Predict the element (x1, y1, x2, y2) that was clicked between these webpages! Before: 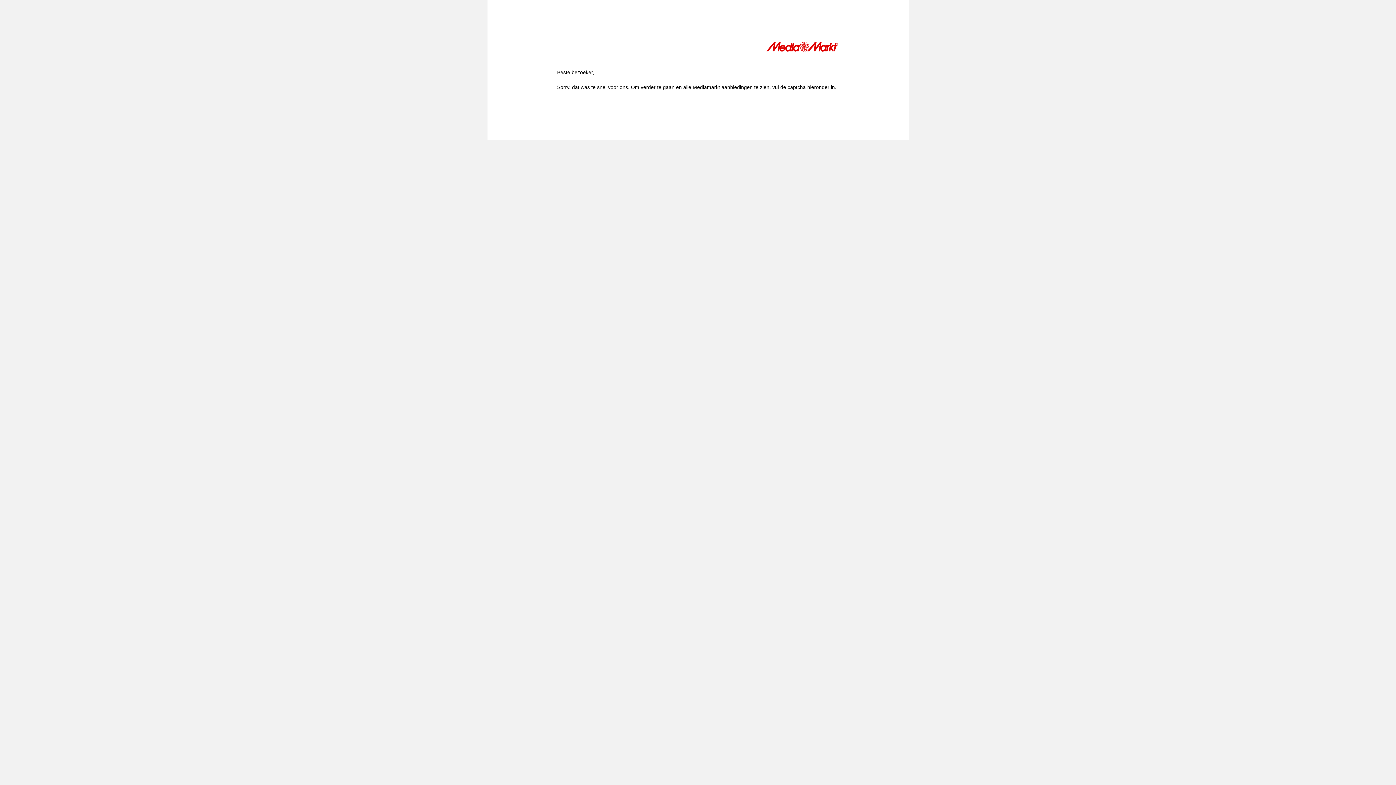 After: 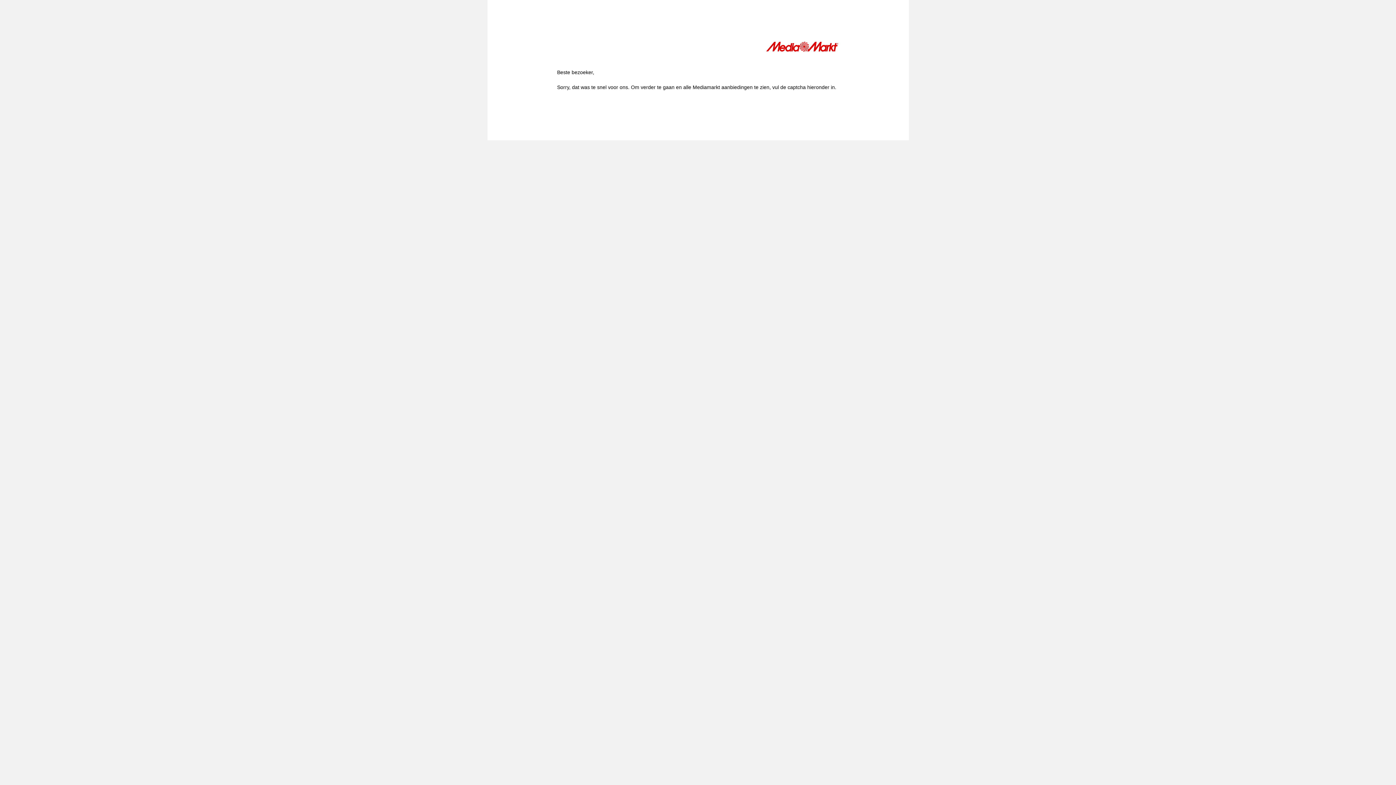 Action: bbox: (766, 41, 839, 54)